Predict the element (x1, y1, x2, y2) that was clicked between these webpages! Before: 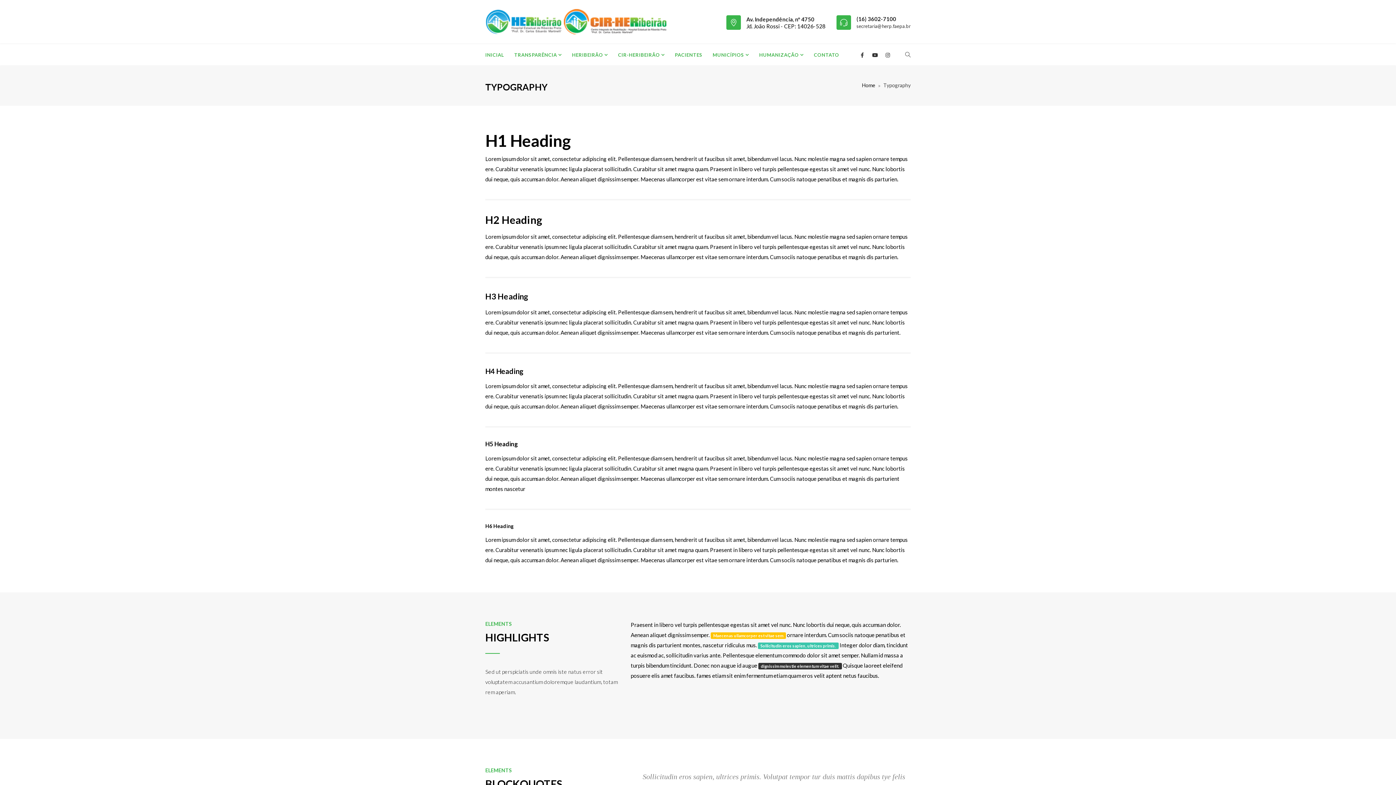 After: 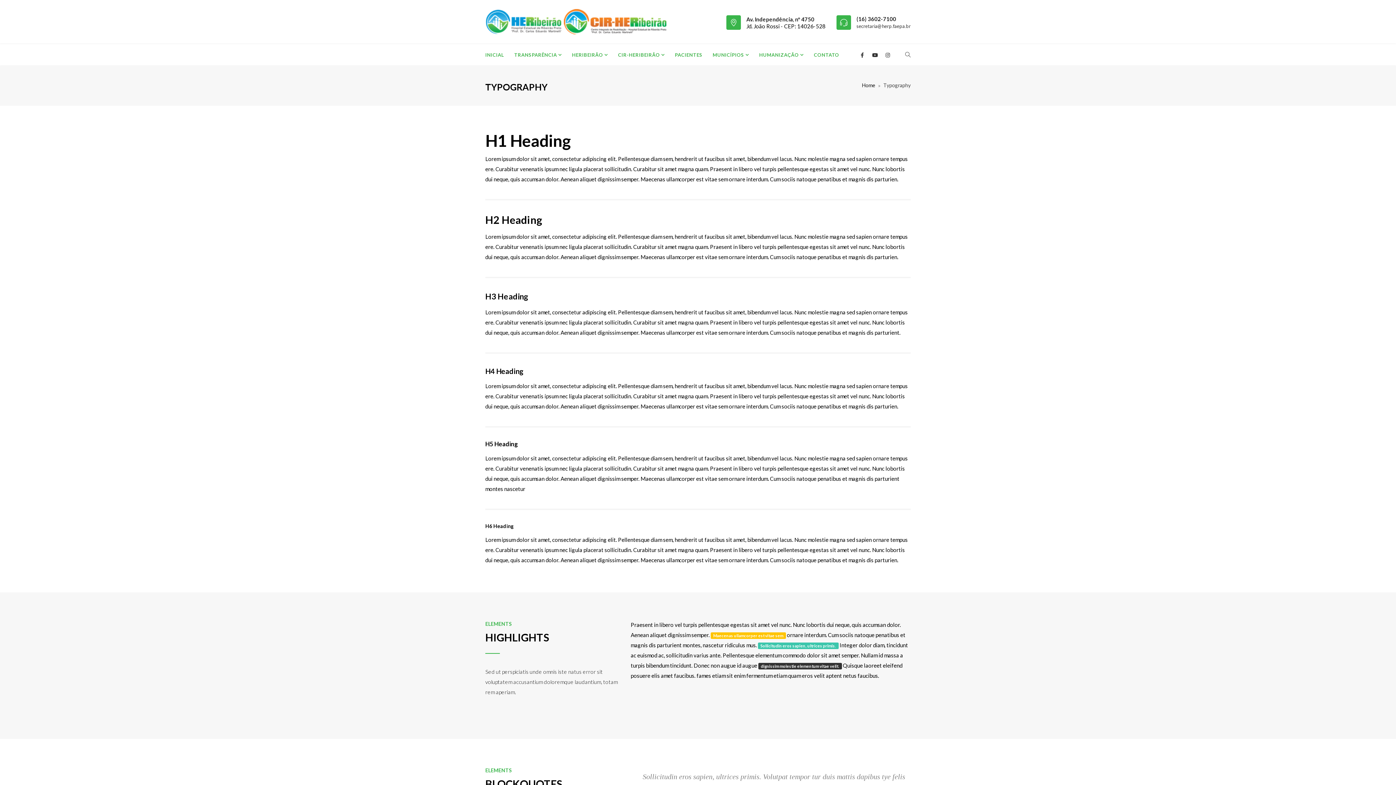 Action: bbox: (869, 49, 880, 60)